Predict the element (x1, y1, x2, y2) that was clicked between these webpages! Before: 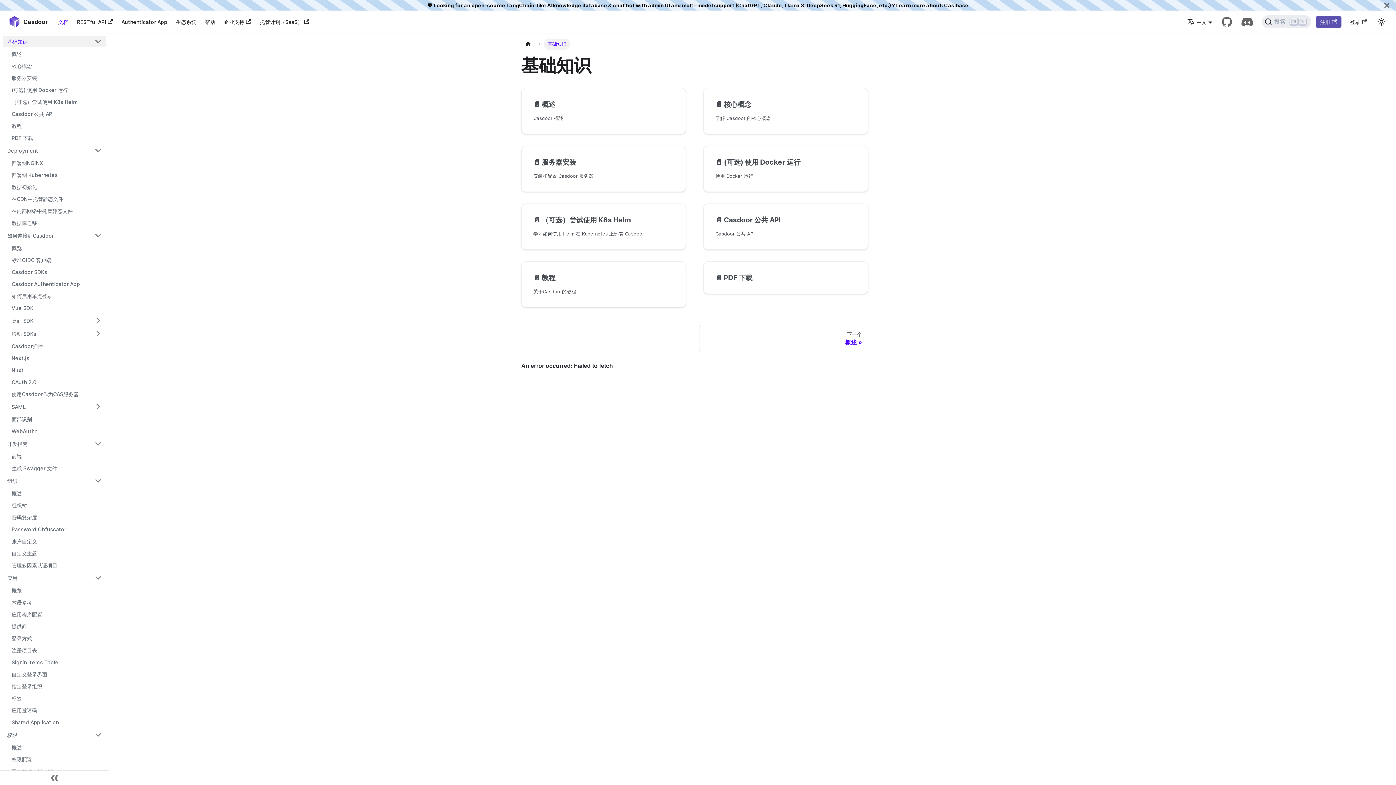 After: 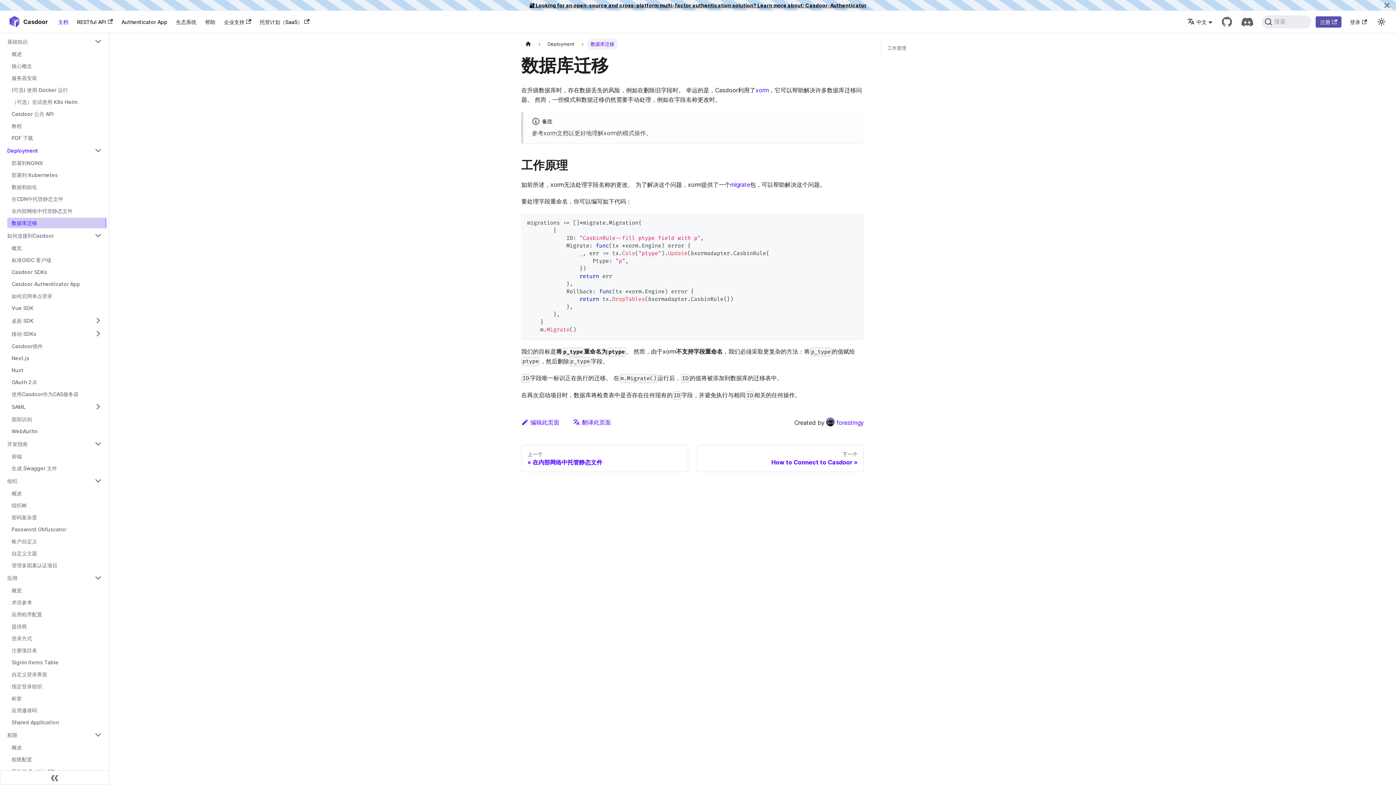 Action: label: 数据库迁移 bbox: (7, 217, 106, 228)